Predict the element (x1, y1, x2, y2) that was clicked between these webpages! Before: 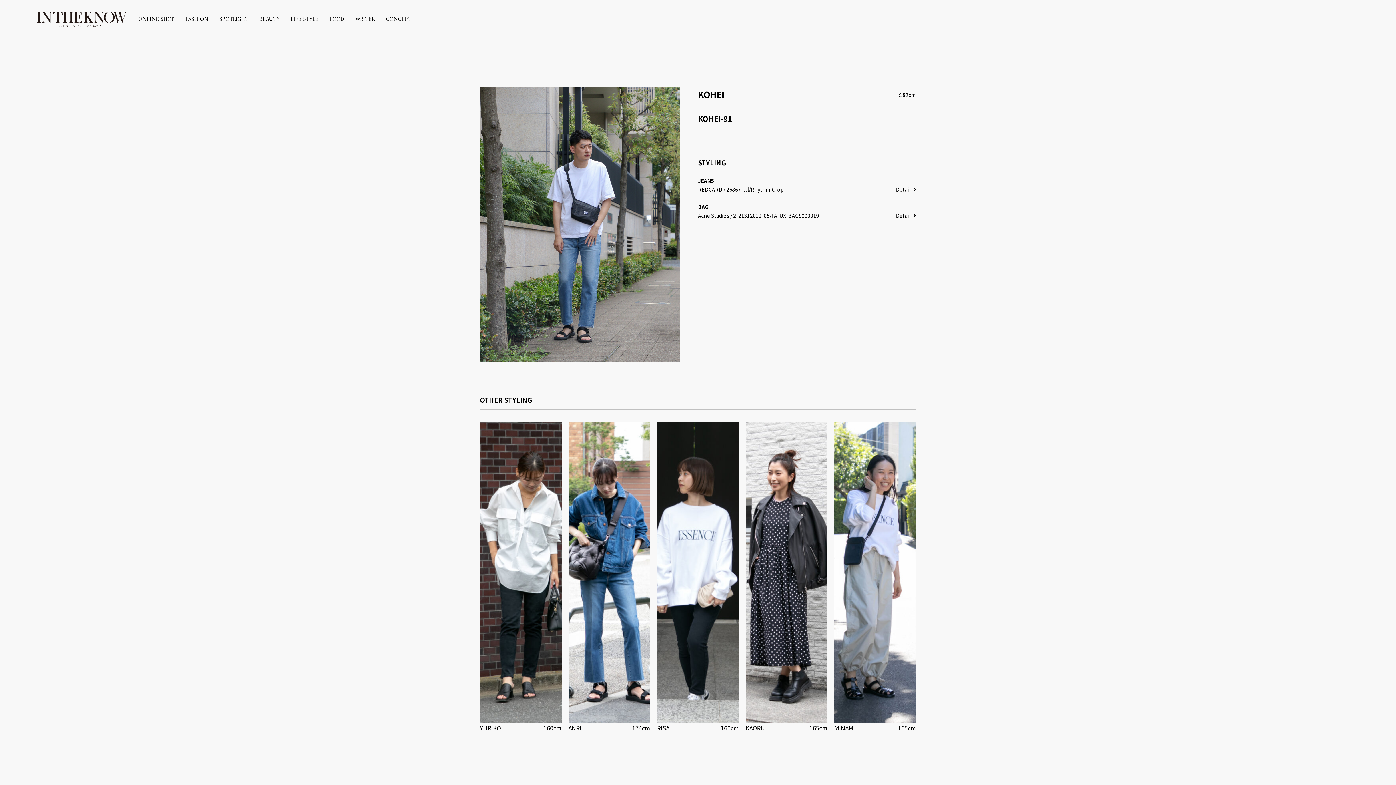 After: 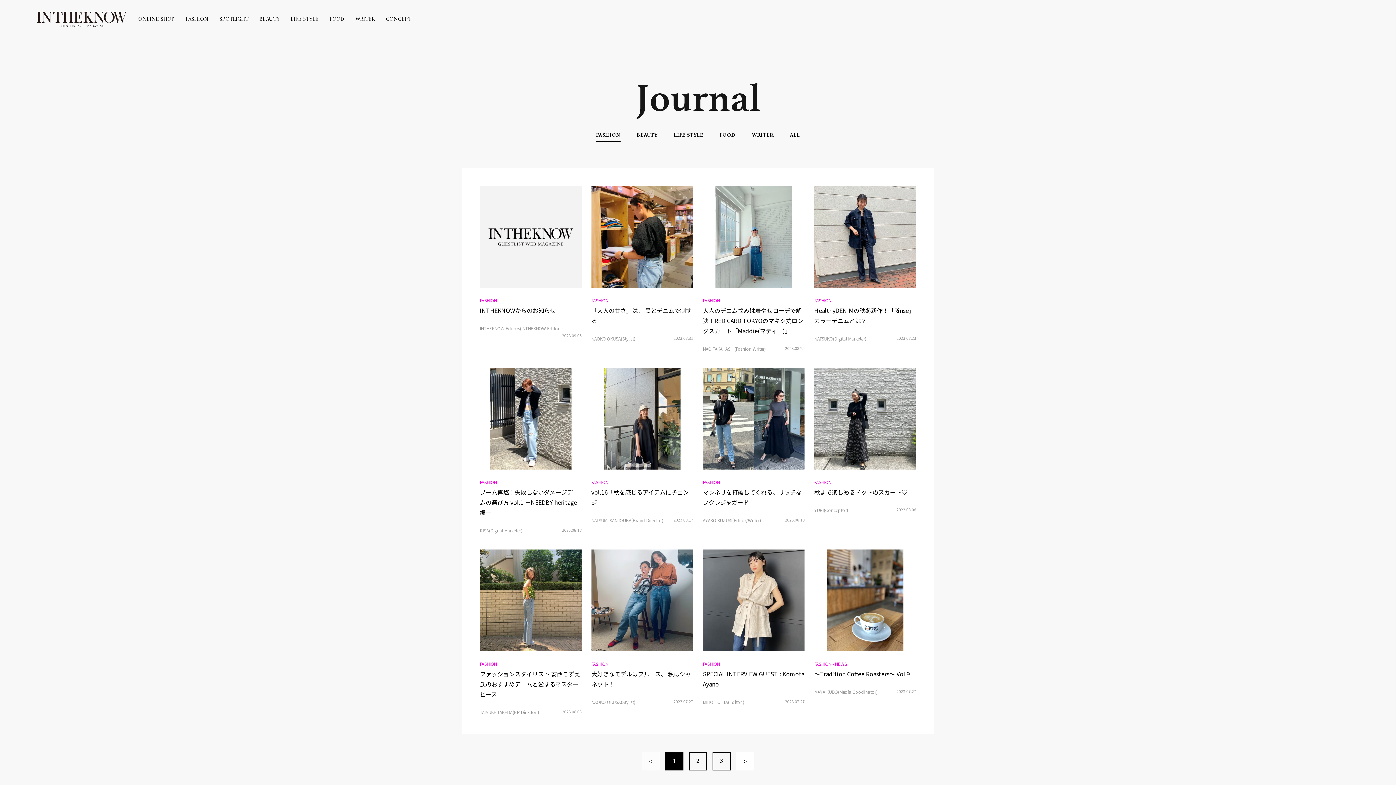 Action: bbox: (185, 14, 208, 24) label: FASHION